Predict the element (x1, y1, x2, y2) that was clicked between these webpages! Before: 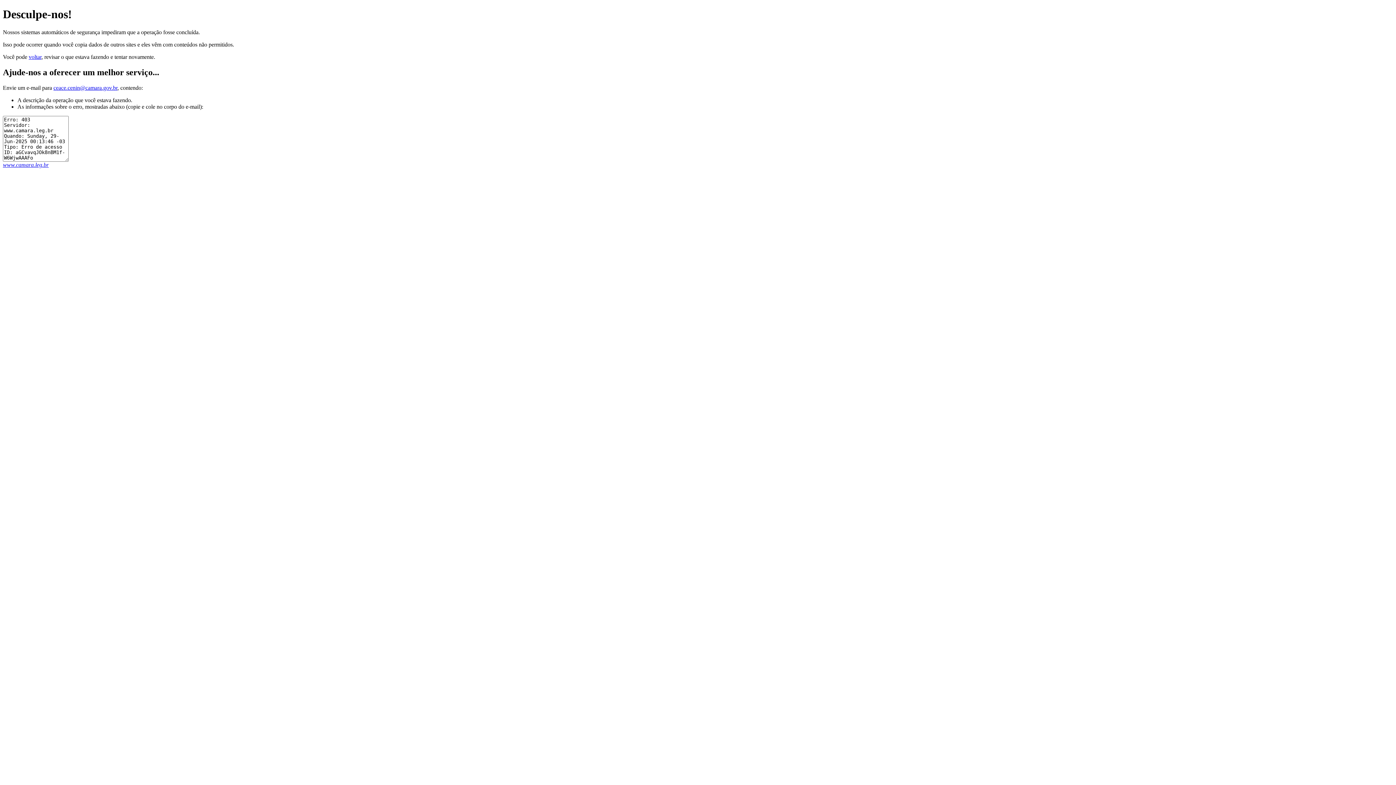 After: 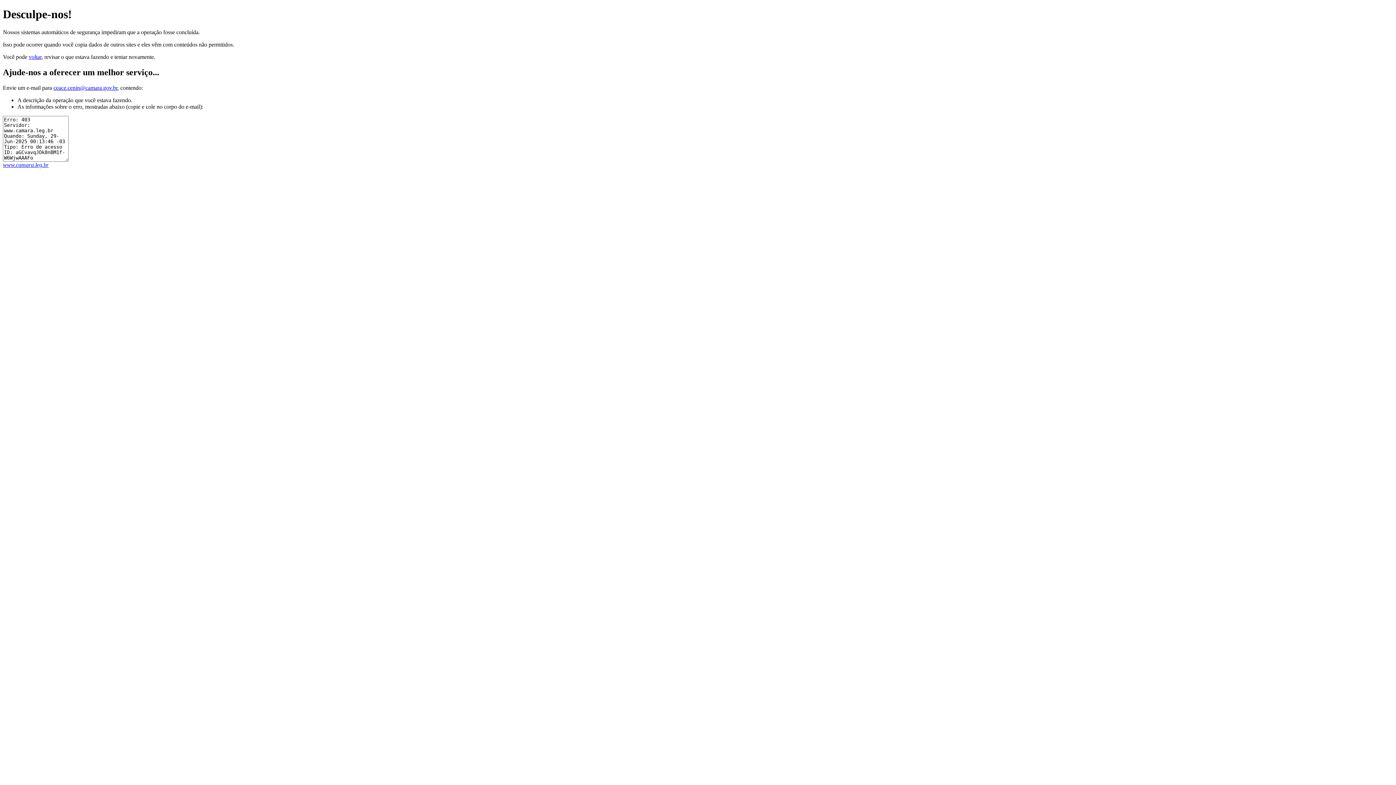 Action: bbox: (53, 84, 117, 90) label: ceace.cenin@camara.gov.br